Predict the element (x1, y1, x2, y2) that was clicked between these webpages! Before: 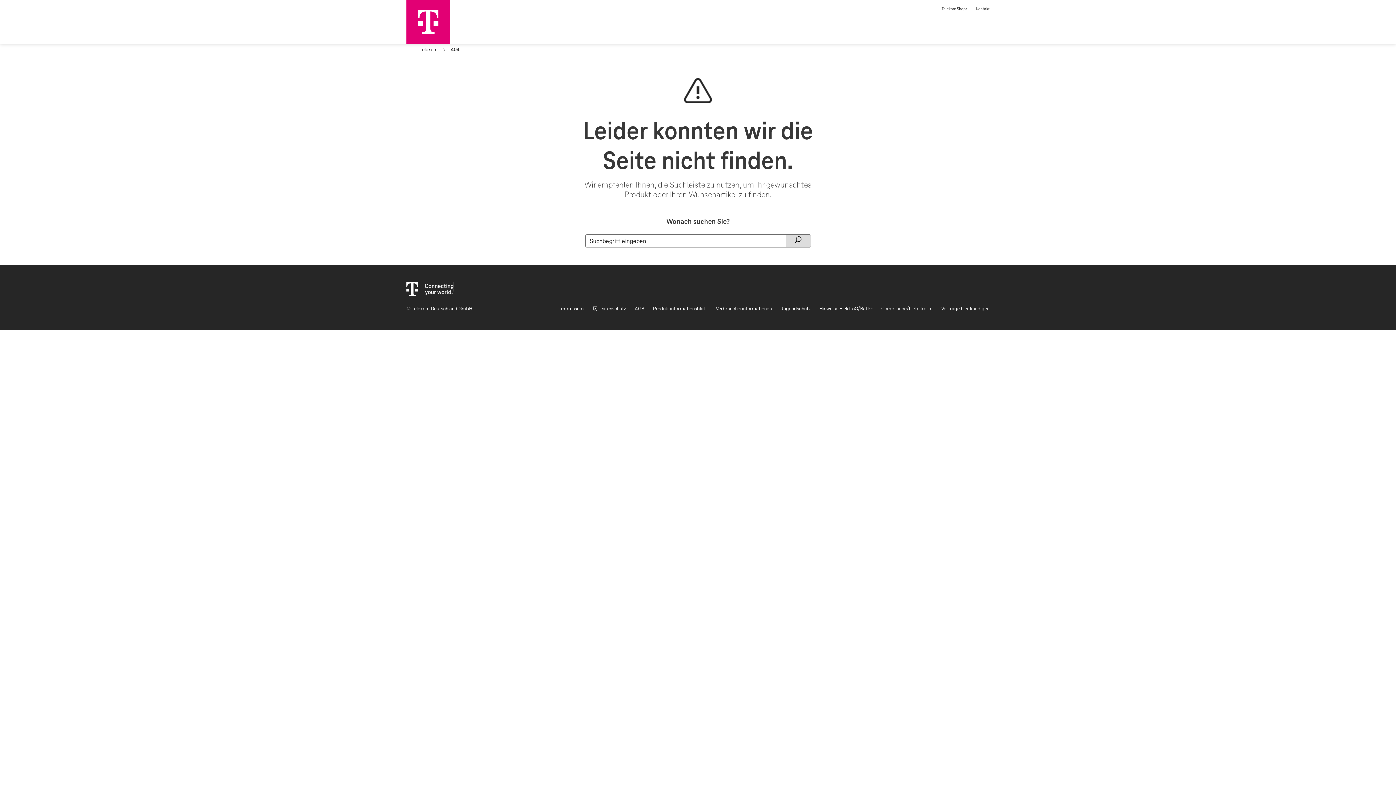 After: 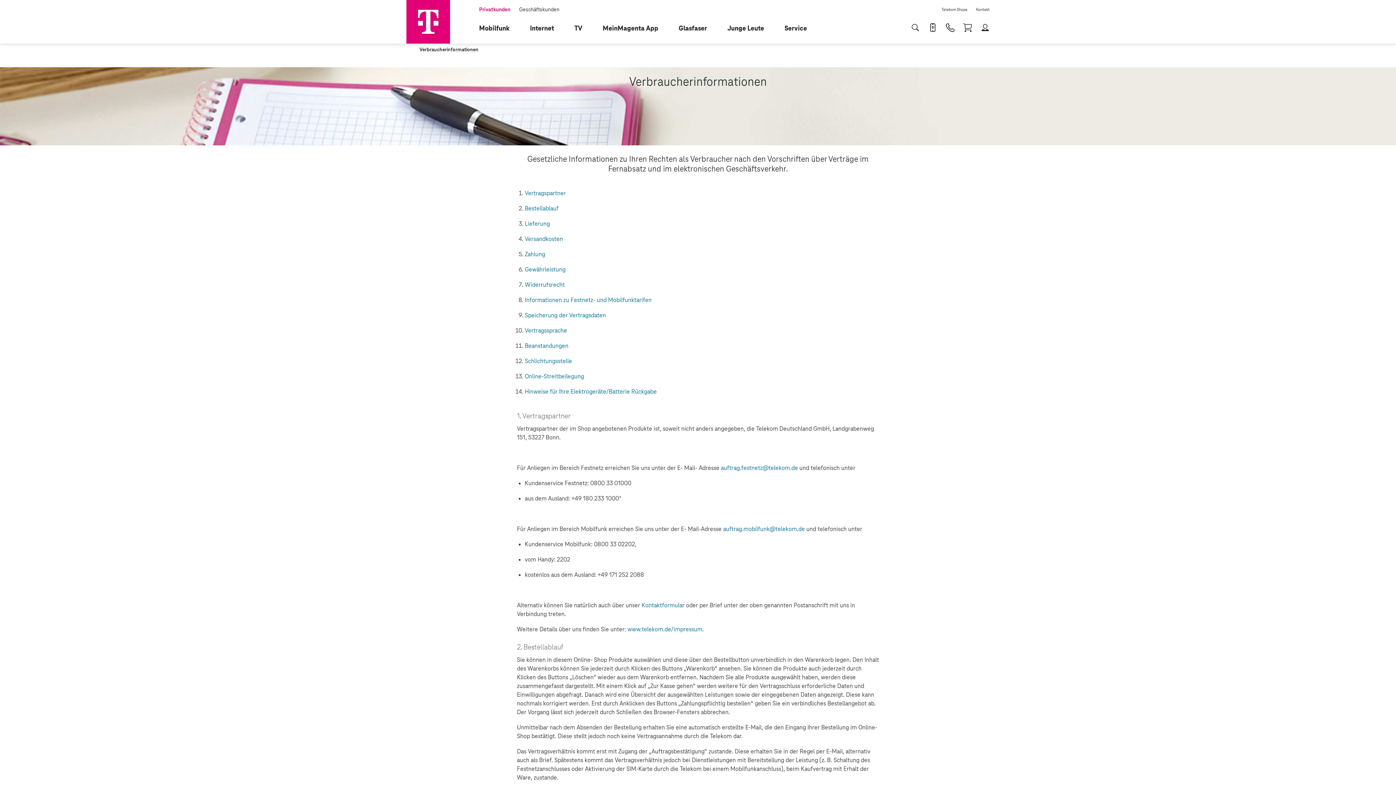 Action: bbox: (716, 305, 772, 312) label: Verbraucherinformationen